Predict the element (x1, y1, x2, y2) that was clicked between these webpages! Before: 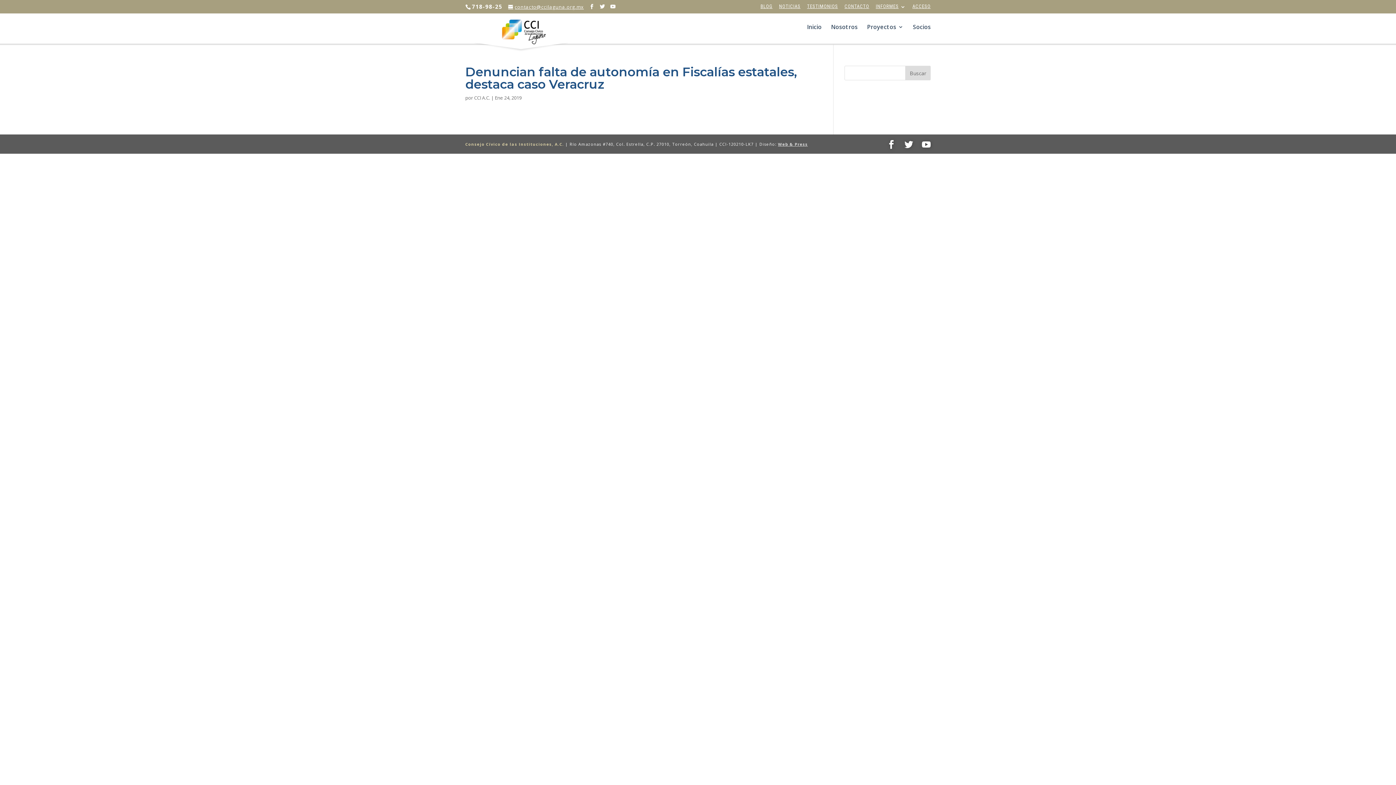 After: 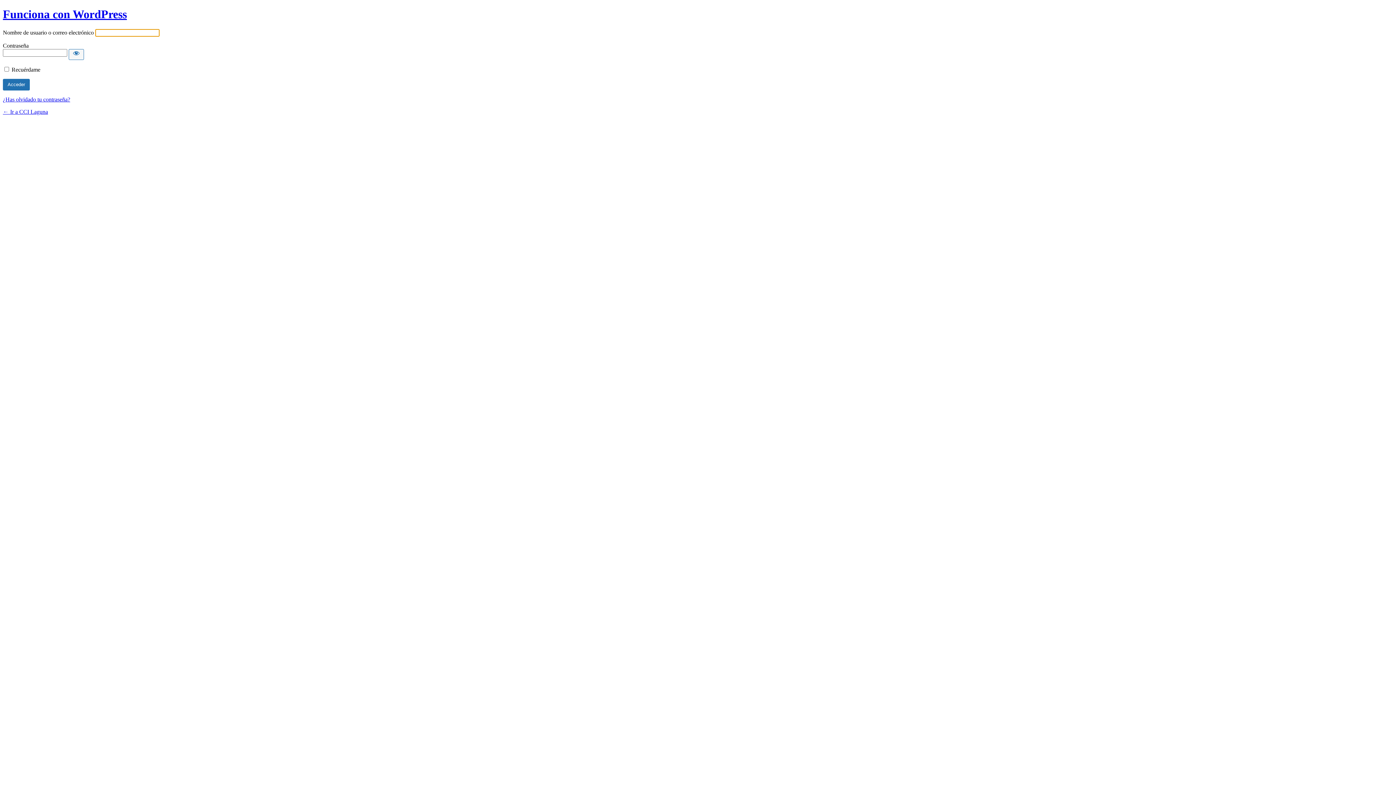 Action: label: ACCESO bbox: (912, 3, 930, 9)